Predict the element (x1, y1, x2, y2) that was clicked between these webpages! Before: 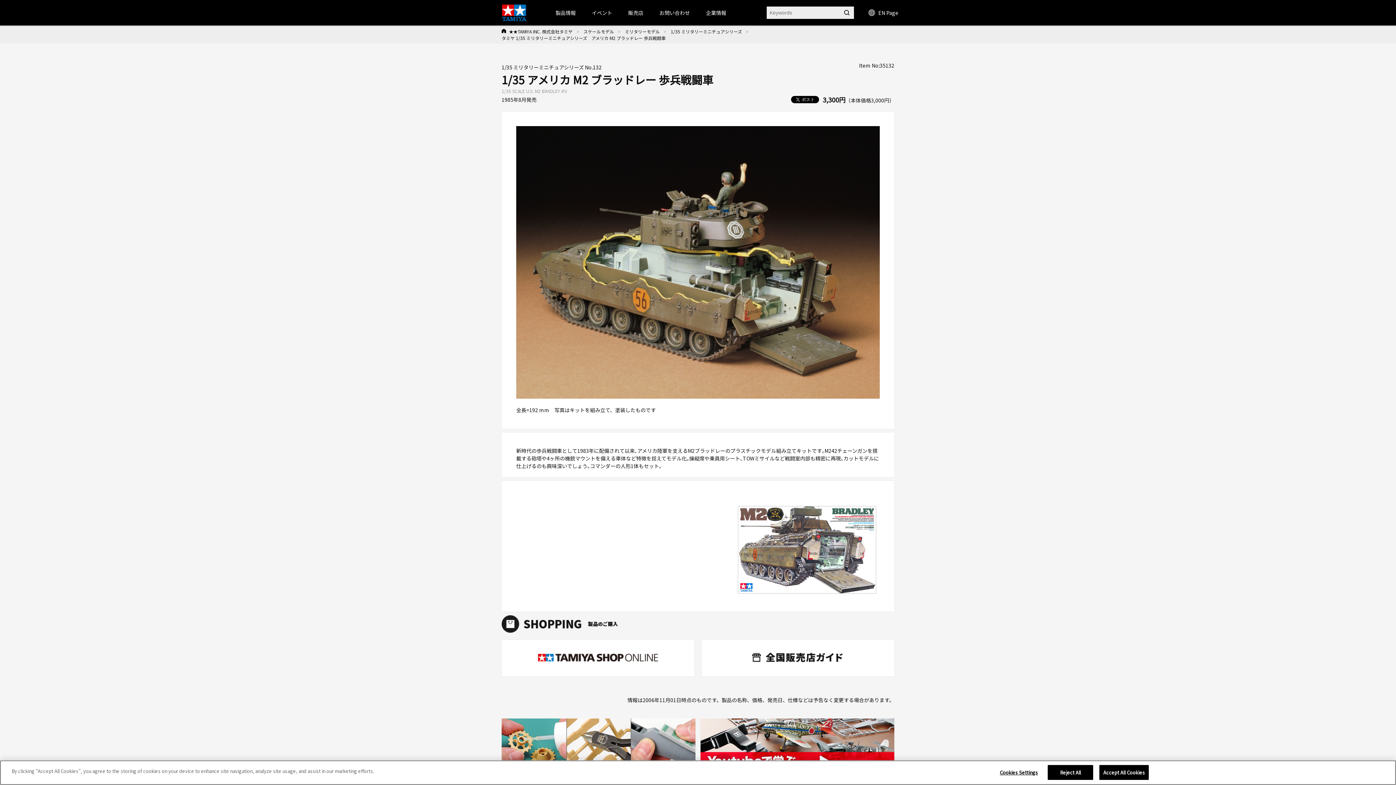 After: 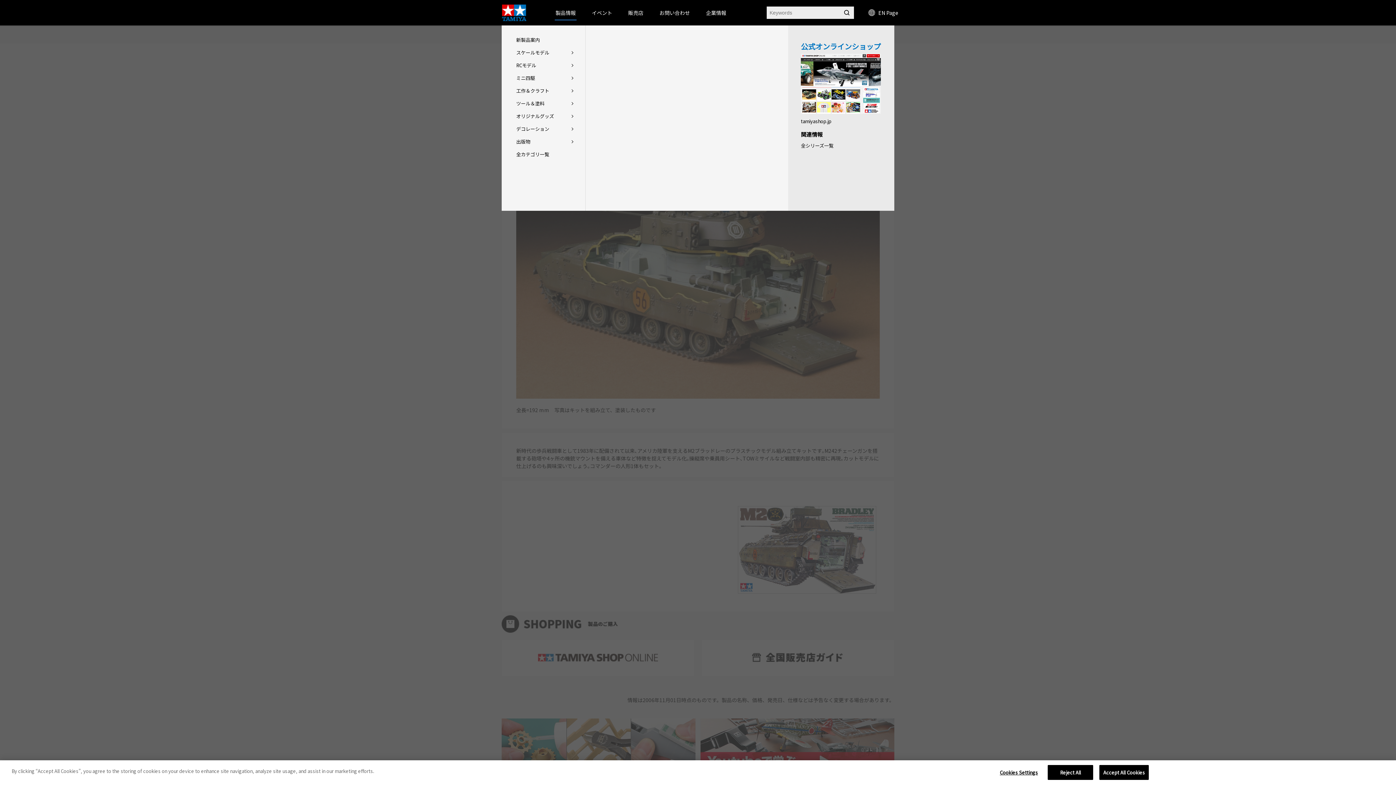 Action: label: 製品情報 bbox: (555, 8, 576, 16)